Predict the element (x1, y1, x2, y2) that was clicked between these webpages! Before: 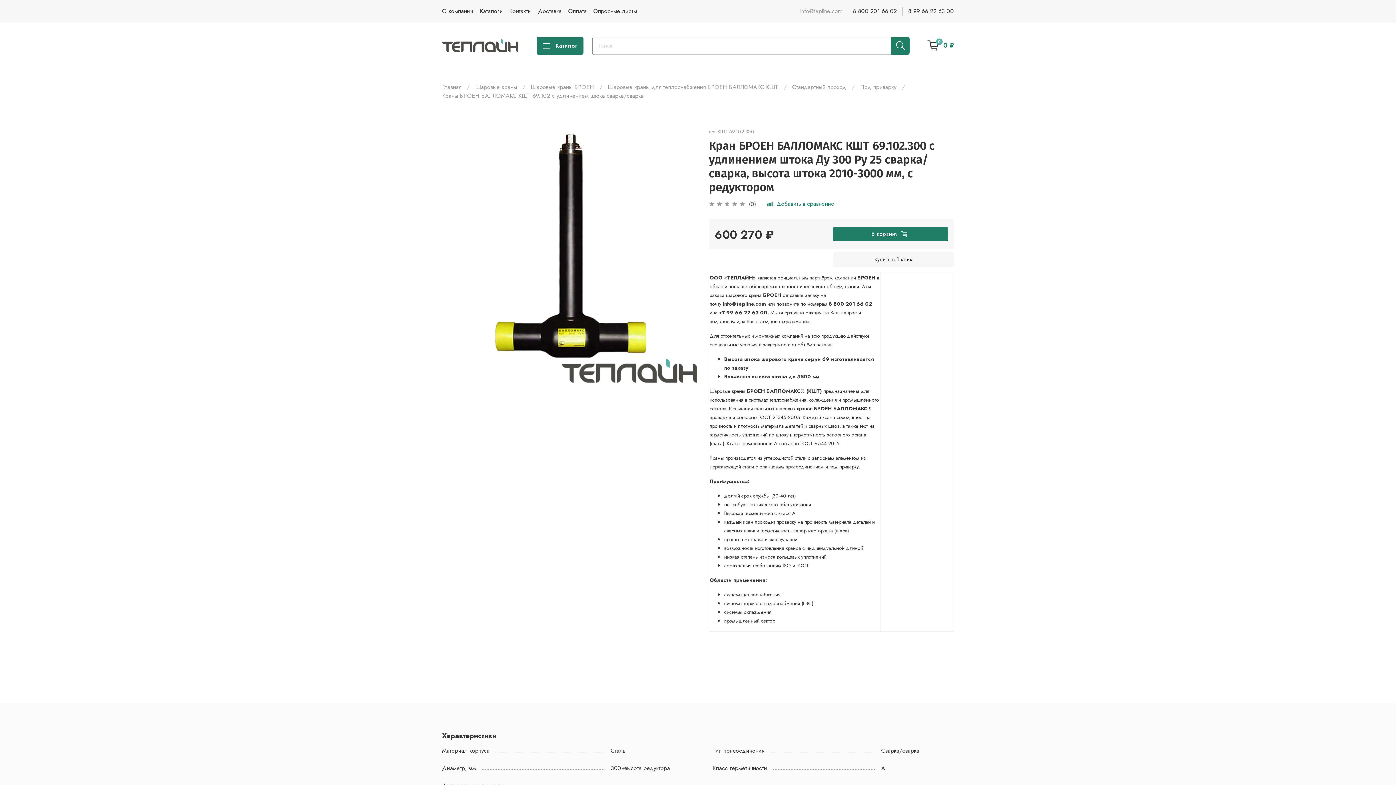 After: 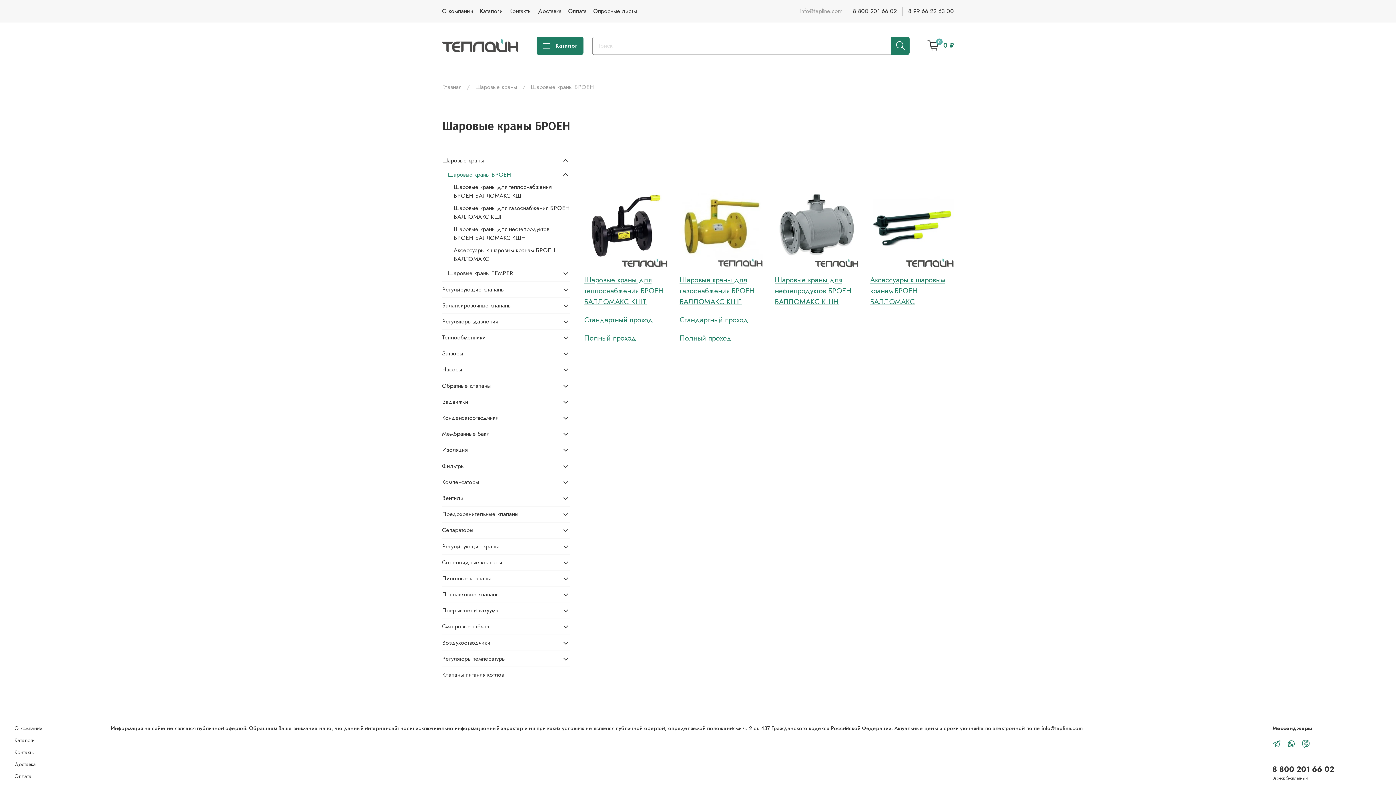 Action: bbox: (530, 82, 594, 91) label: Шаровые краны БРОЕН